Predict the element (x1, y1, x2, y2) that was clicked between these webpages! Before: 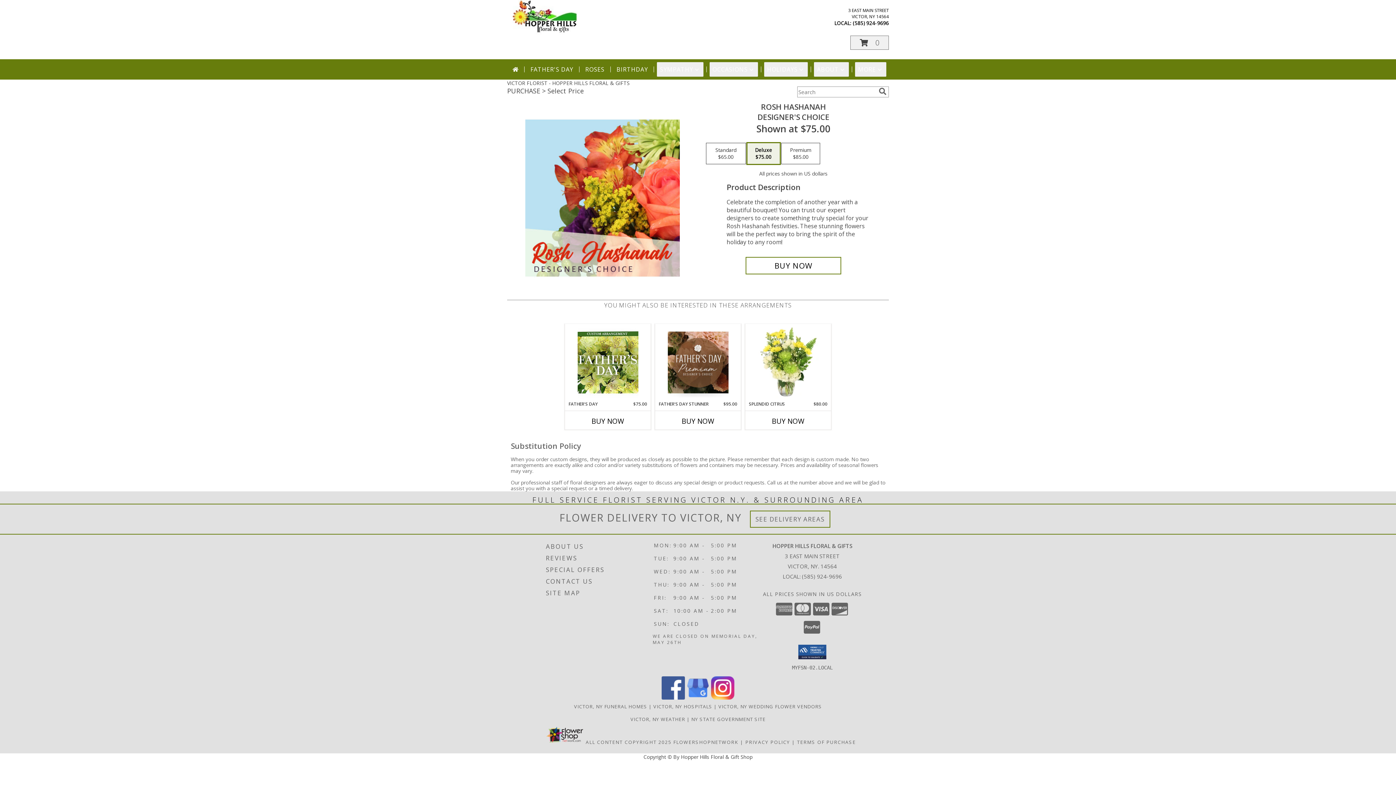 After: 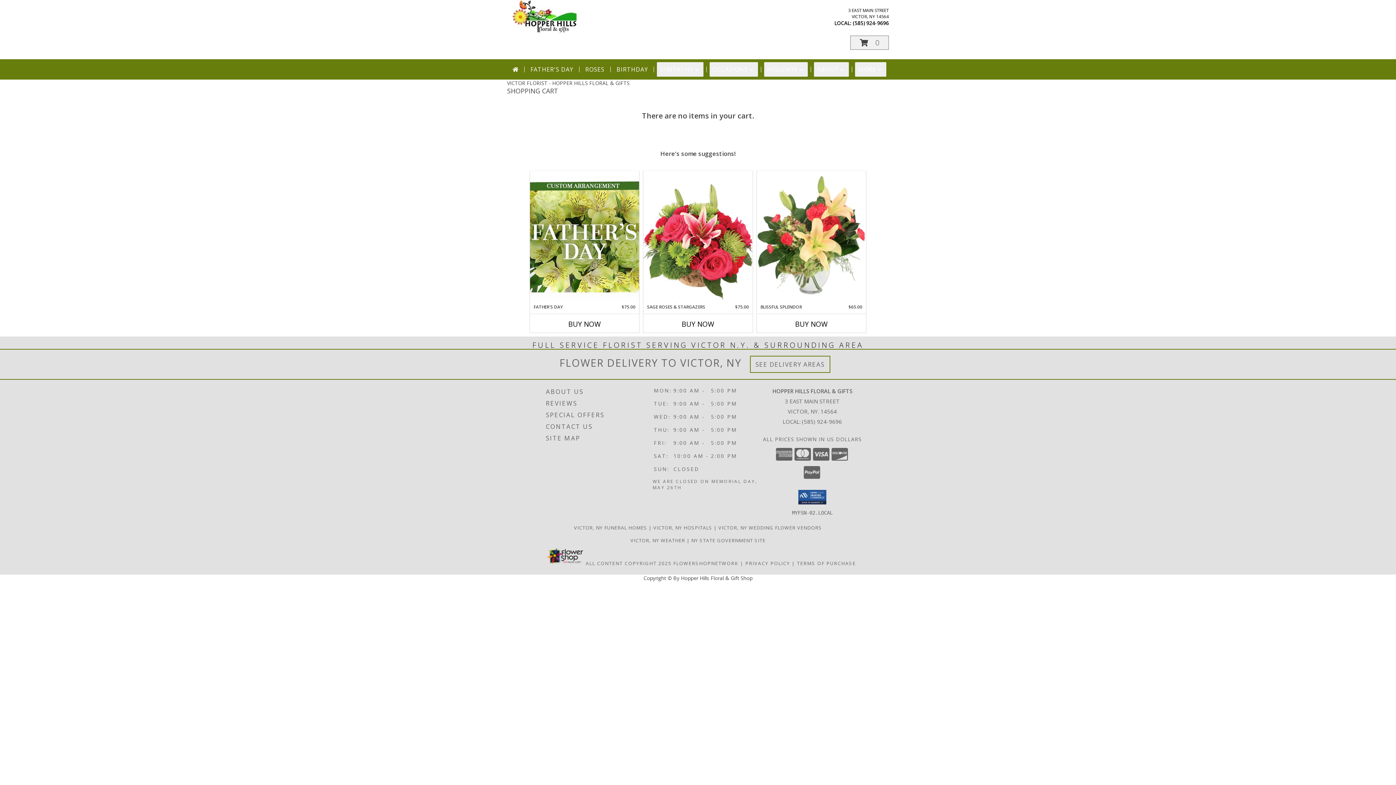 Action: label: View Items in Cart bbox: (850, 35, 889, 49)